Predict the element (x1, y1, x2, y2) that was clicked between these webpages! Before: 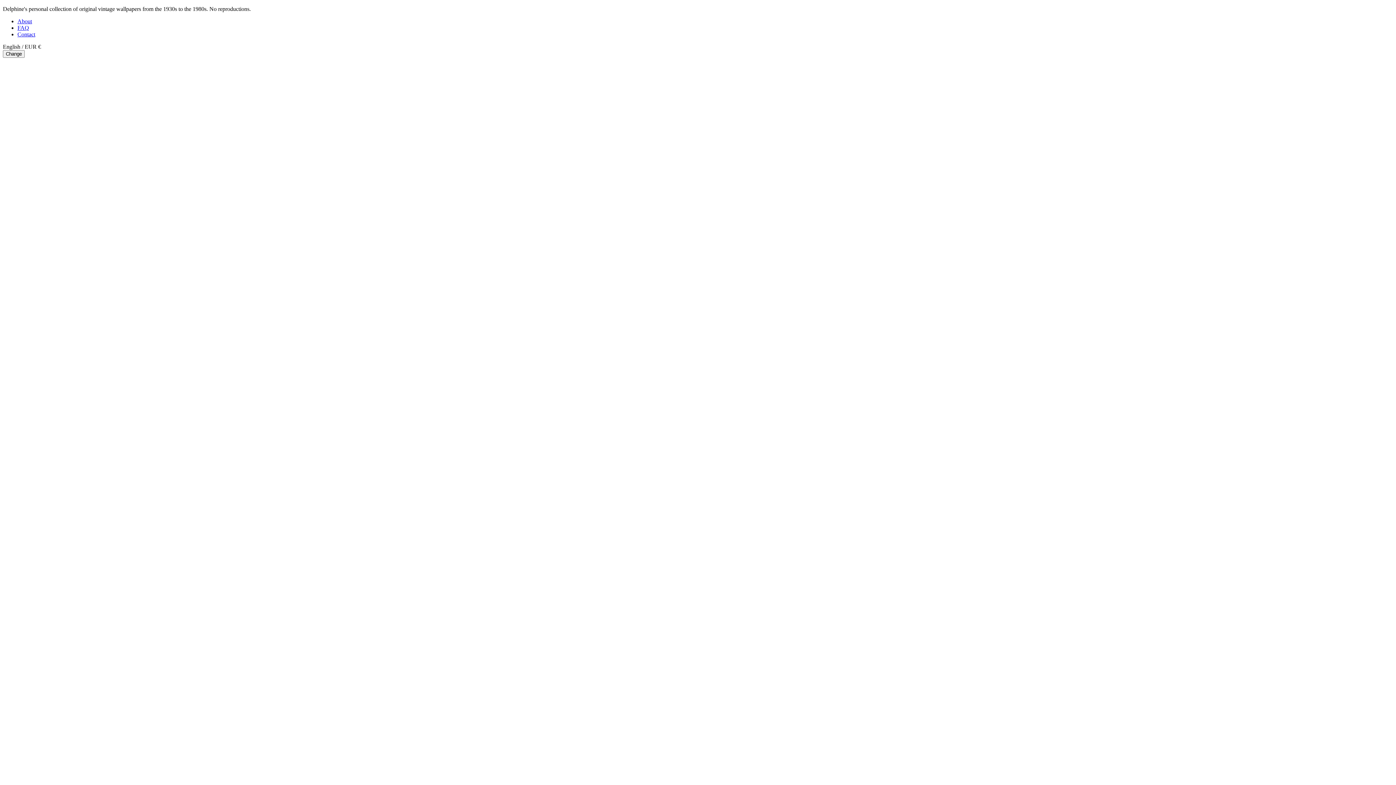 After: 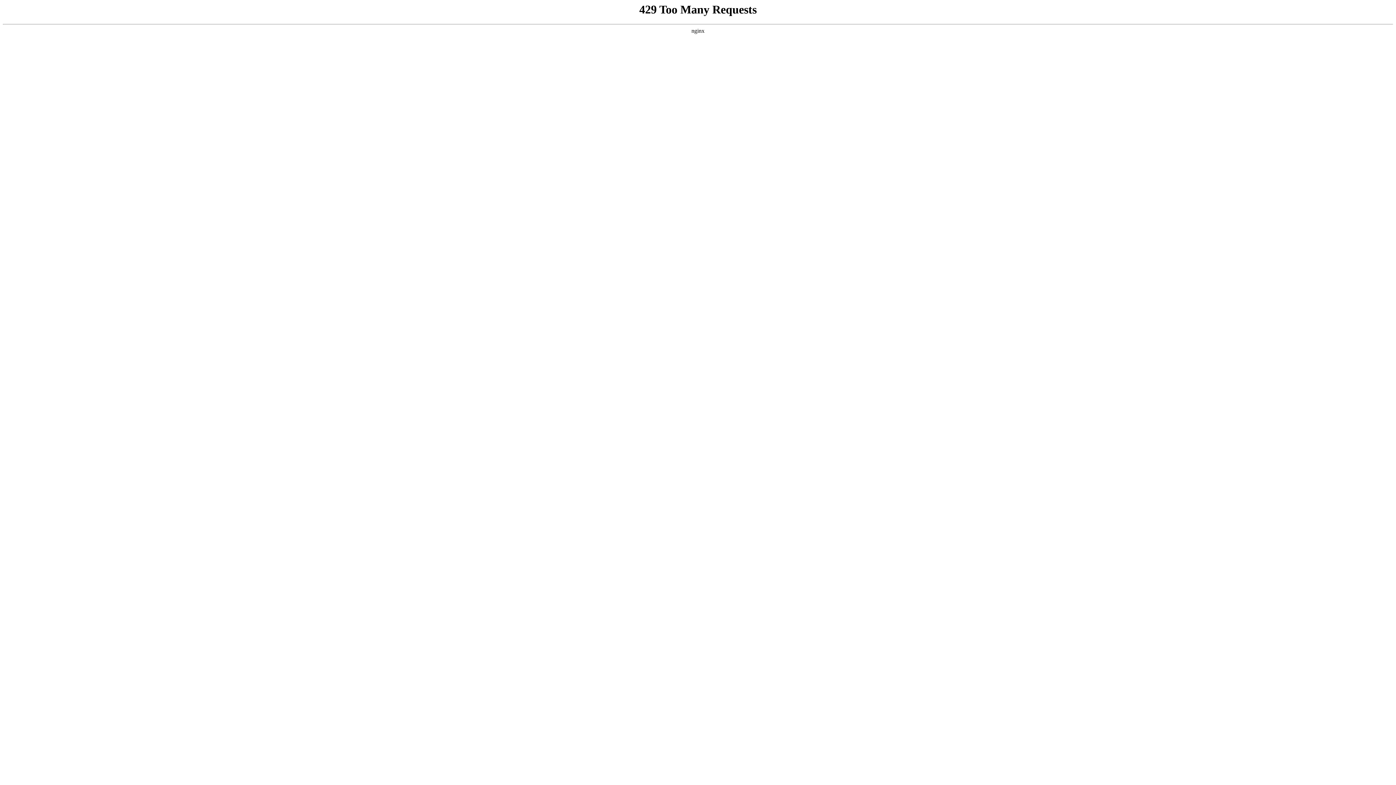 Action: label: FAQ bbox: (17, 24, 29, 30)